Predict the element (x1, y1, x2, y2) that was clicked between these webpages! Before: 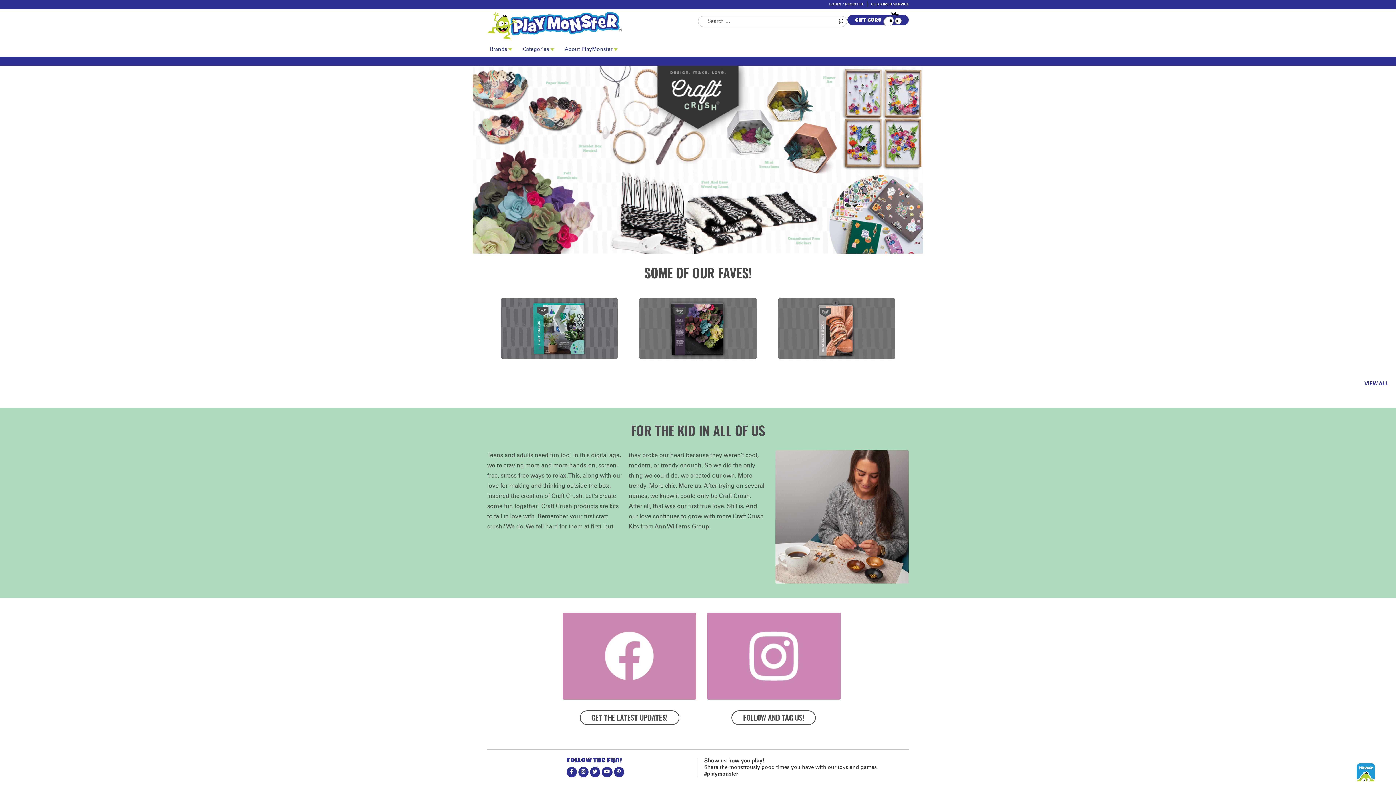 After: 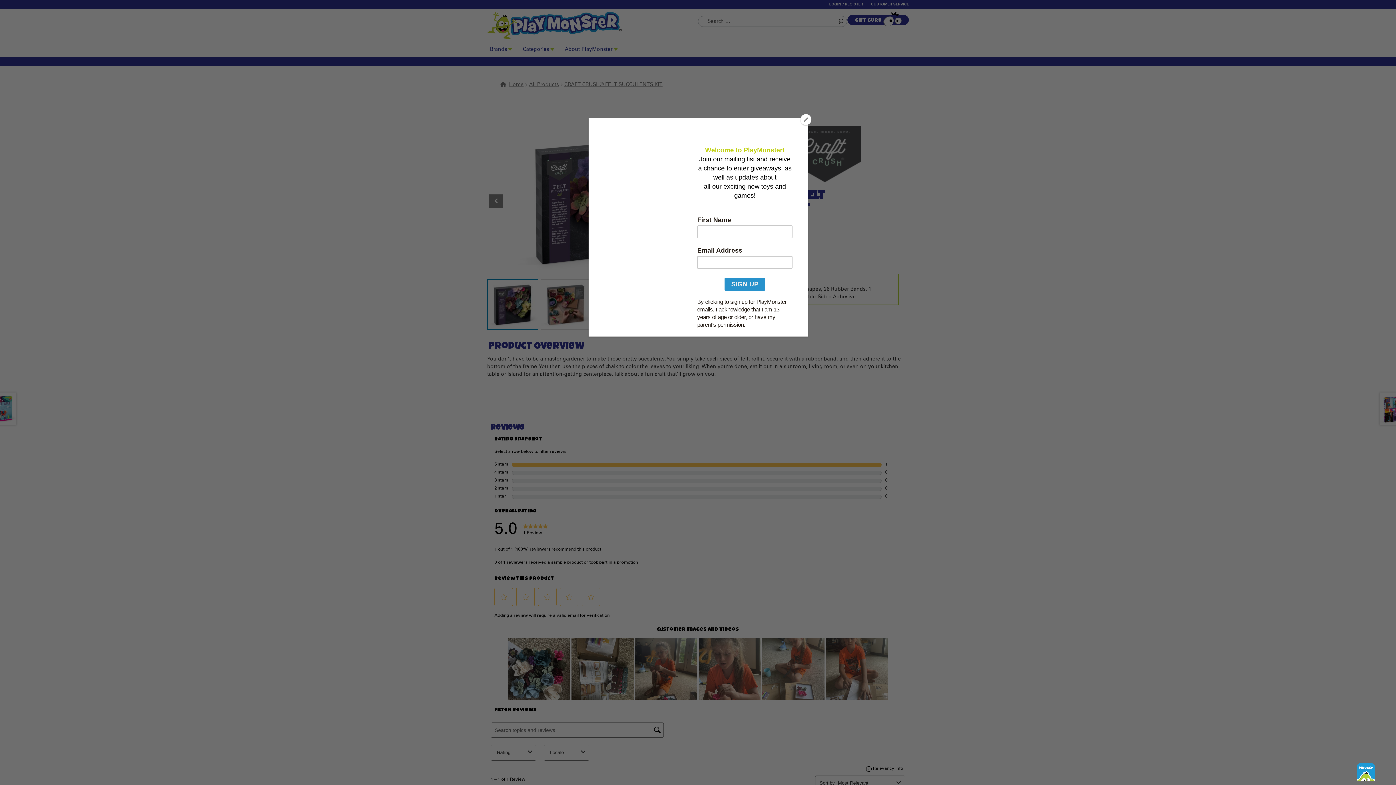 Action: bbox: (639, 297, 757, 359)